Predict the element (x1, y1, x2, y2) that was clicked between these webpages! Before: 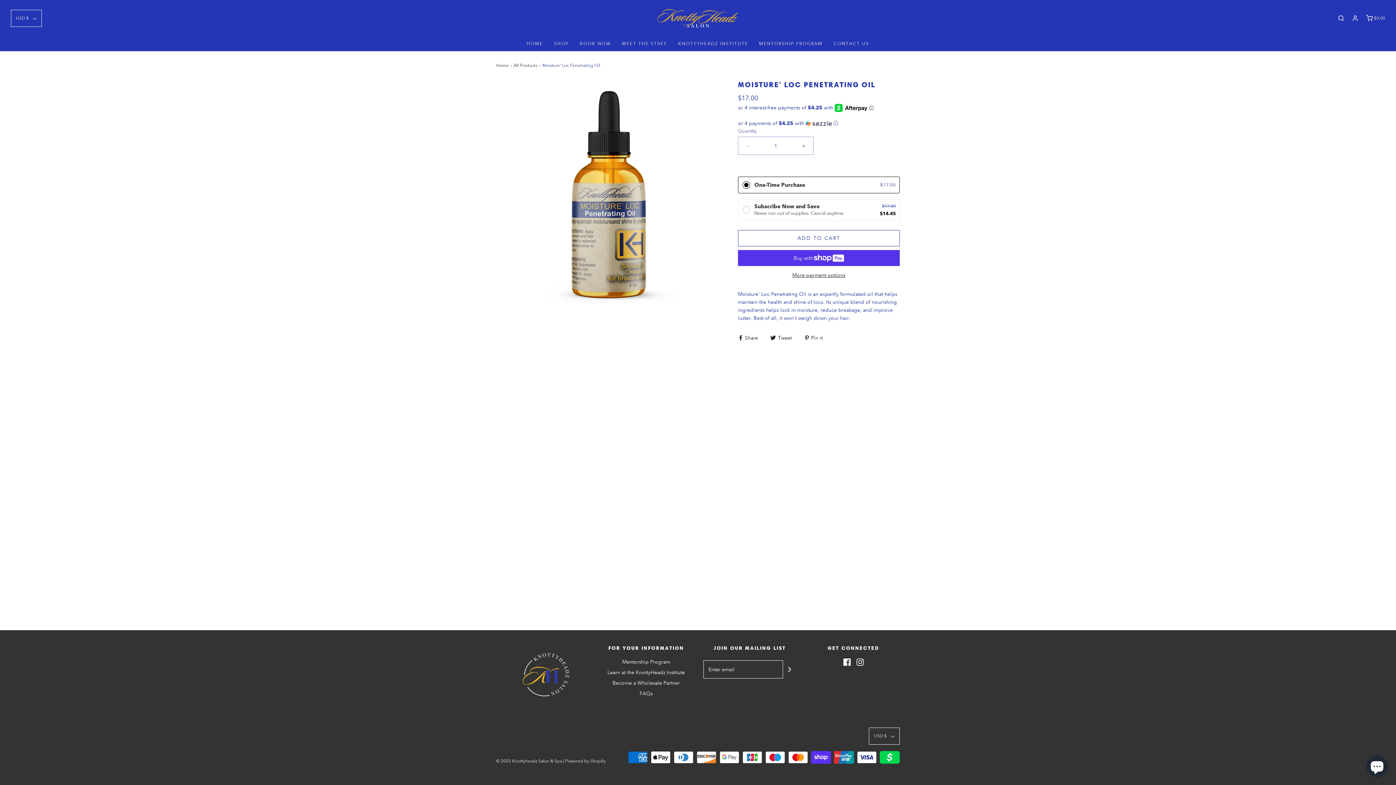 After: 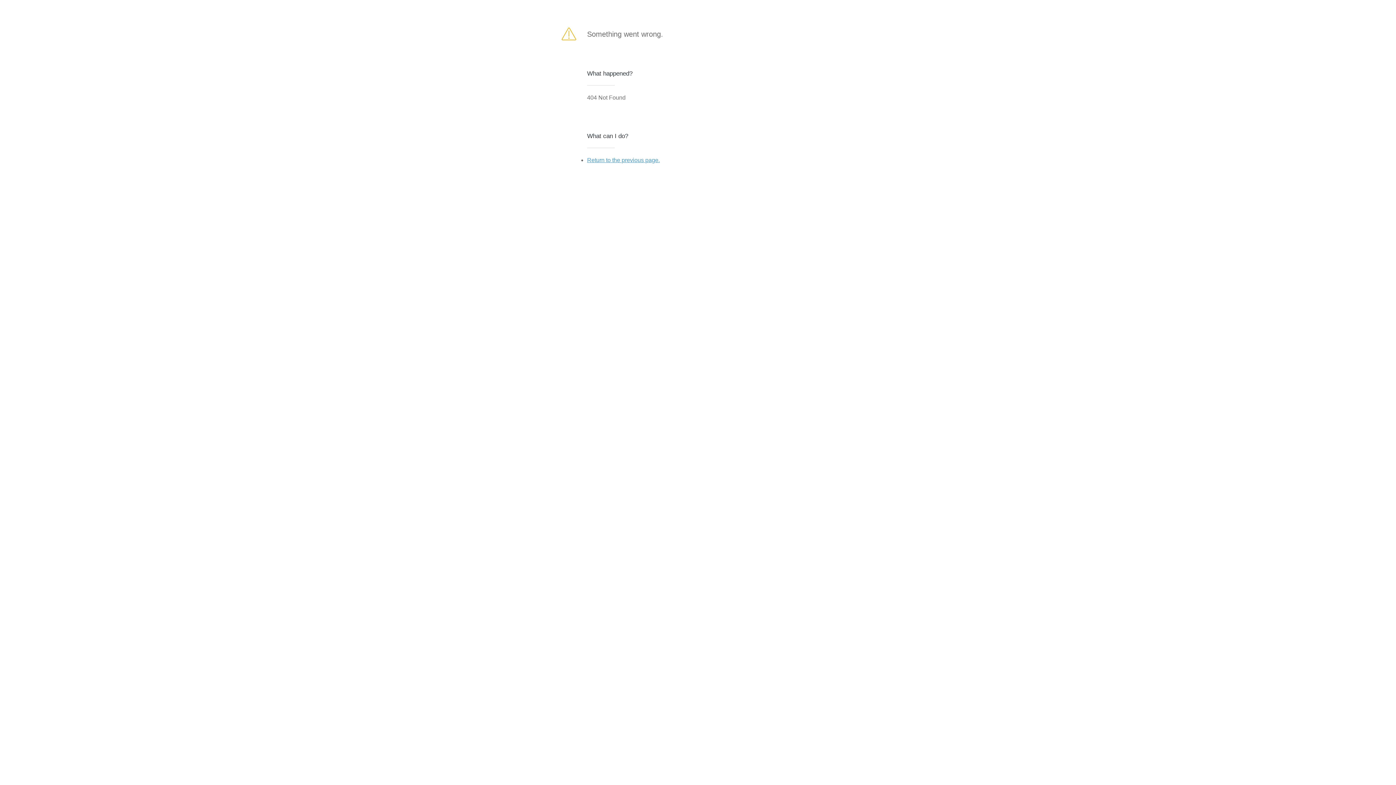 Action: bbox: (783, 664, 796, 674)